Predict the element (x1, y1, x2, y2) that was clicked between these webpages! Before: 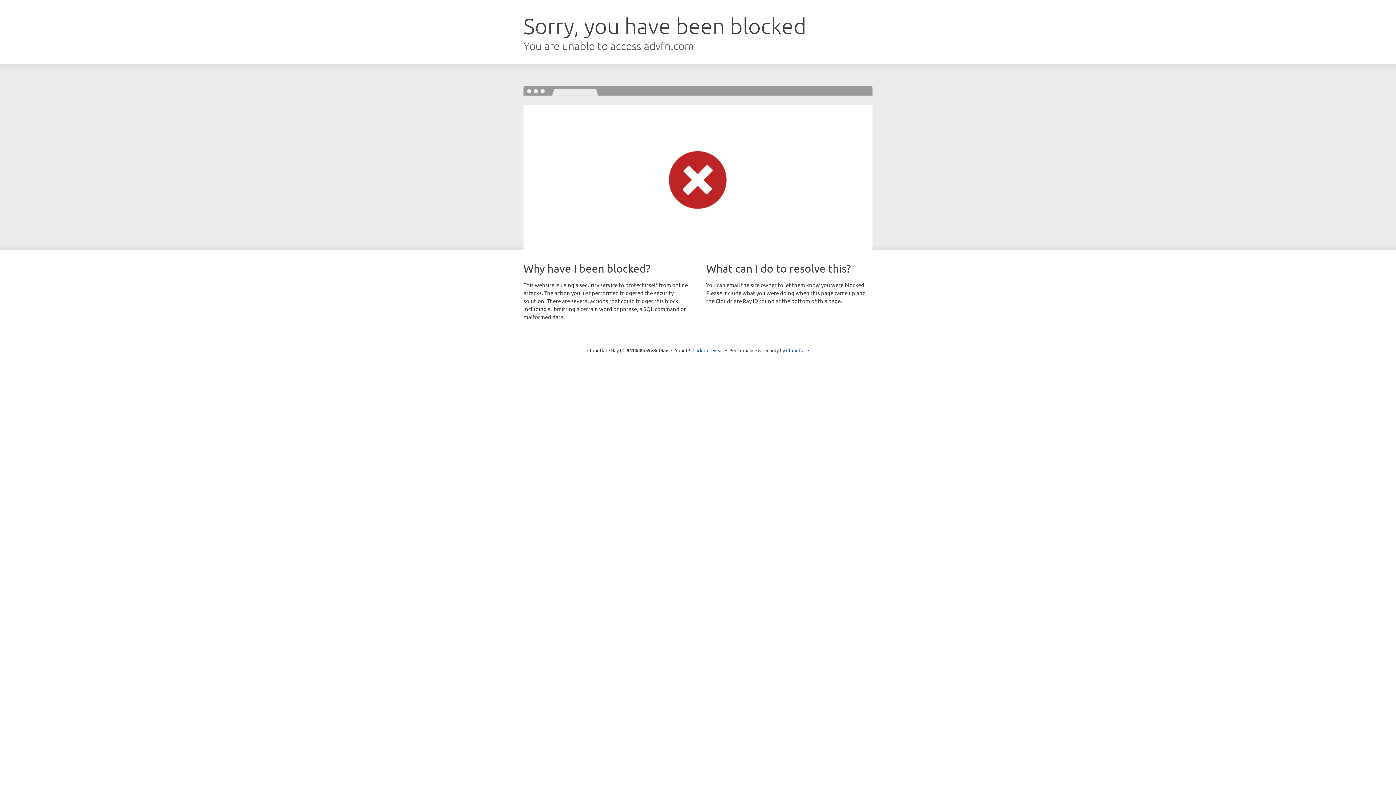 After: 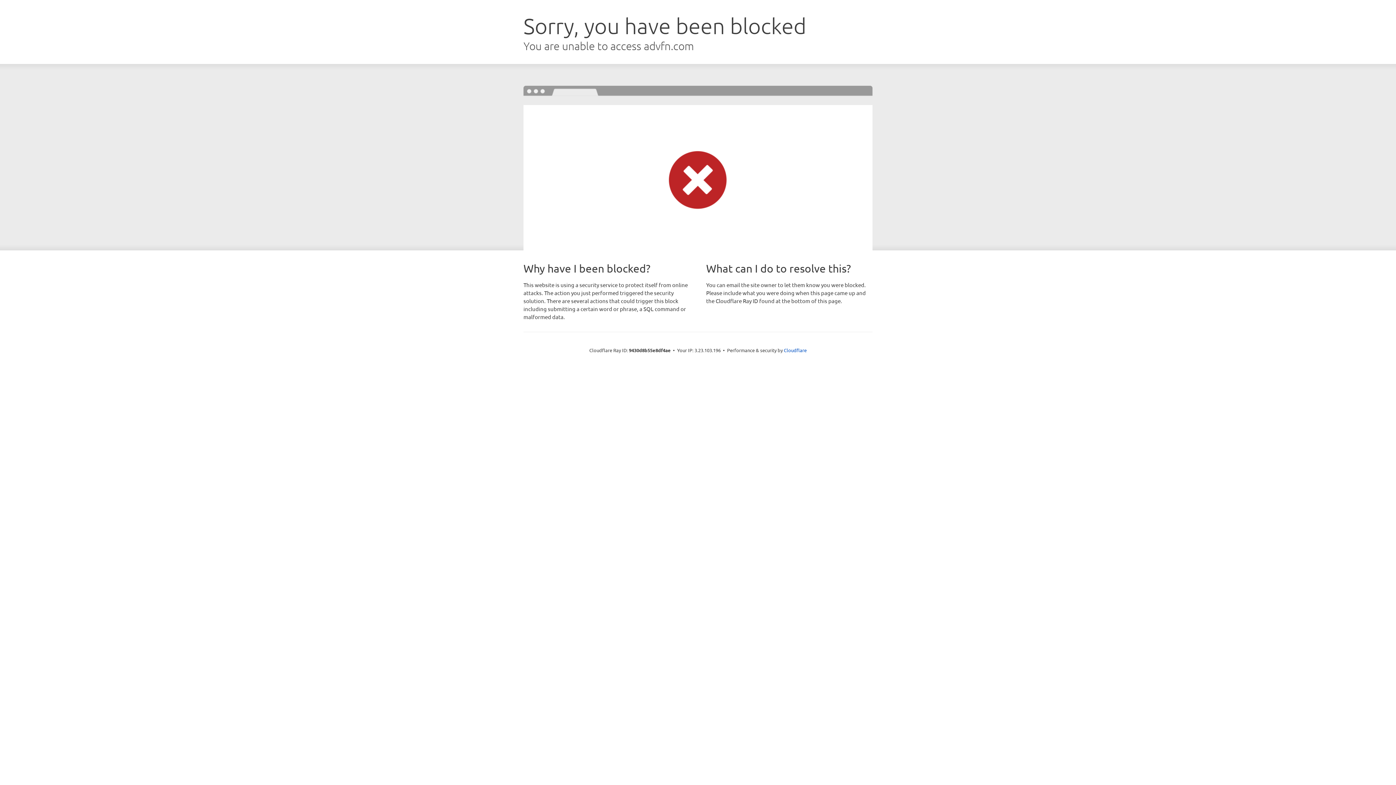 Action: label: Click to reveal bbox: (692, 346, 723, 353)